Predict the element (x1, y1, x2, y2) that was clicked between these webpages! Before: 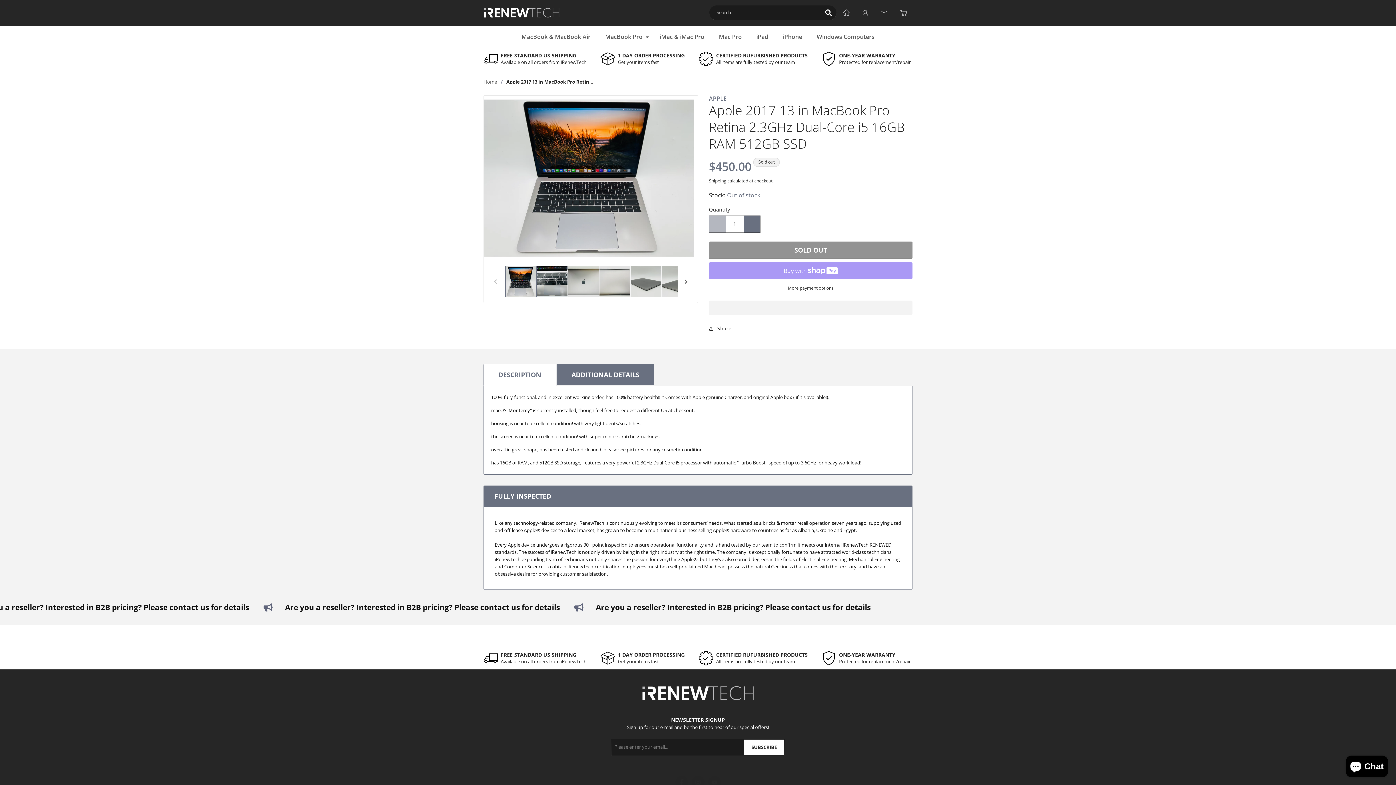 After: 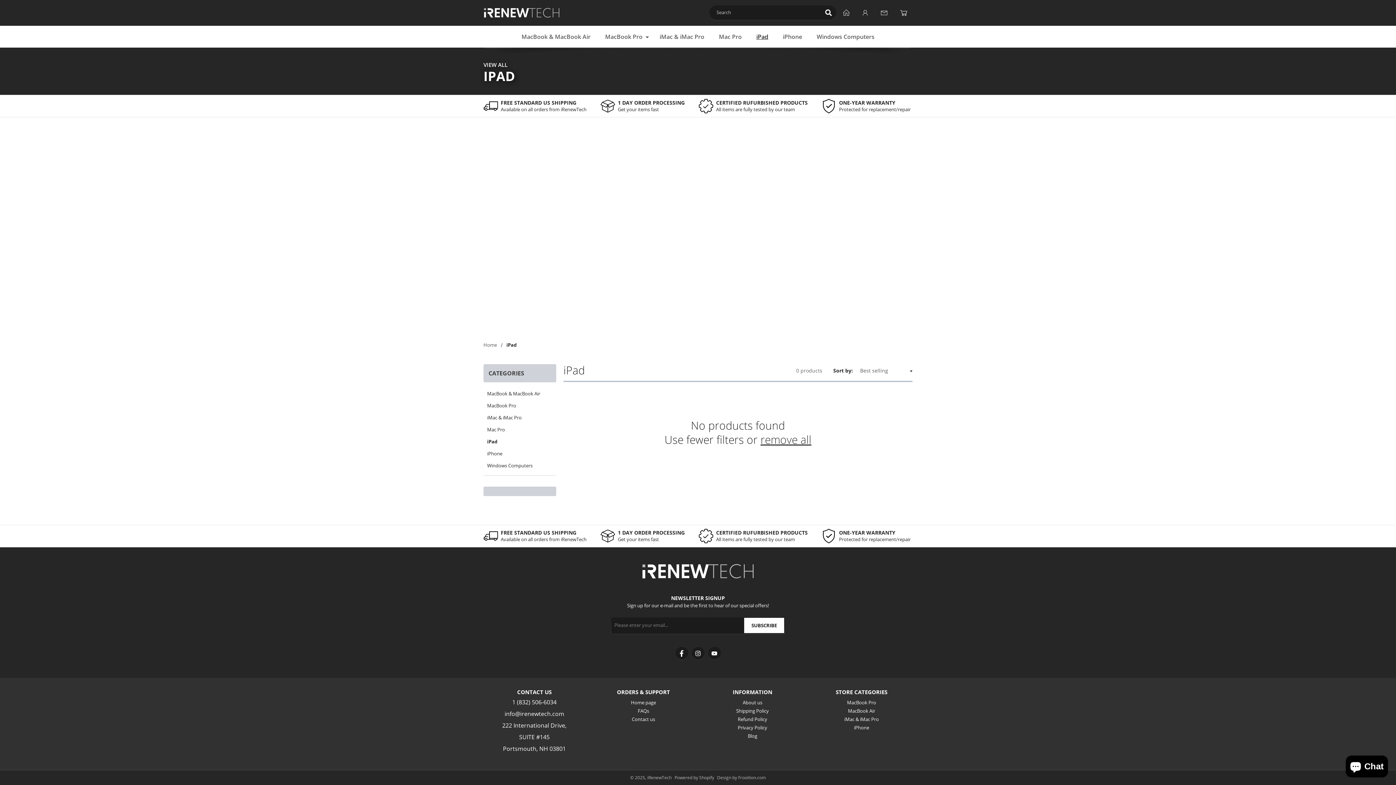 Action: bbox: (749, 25, 775, 47) label: iPad